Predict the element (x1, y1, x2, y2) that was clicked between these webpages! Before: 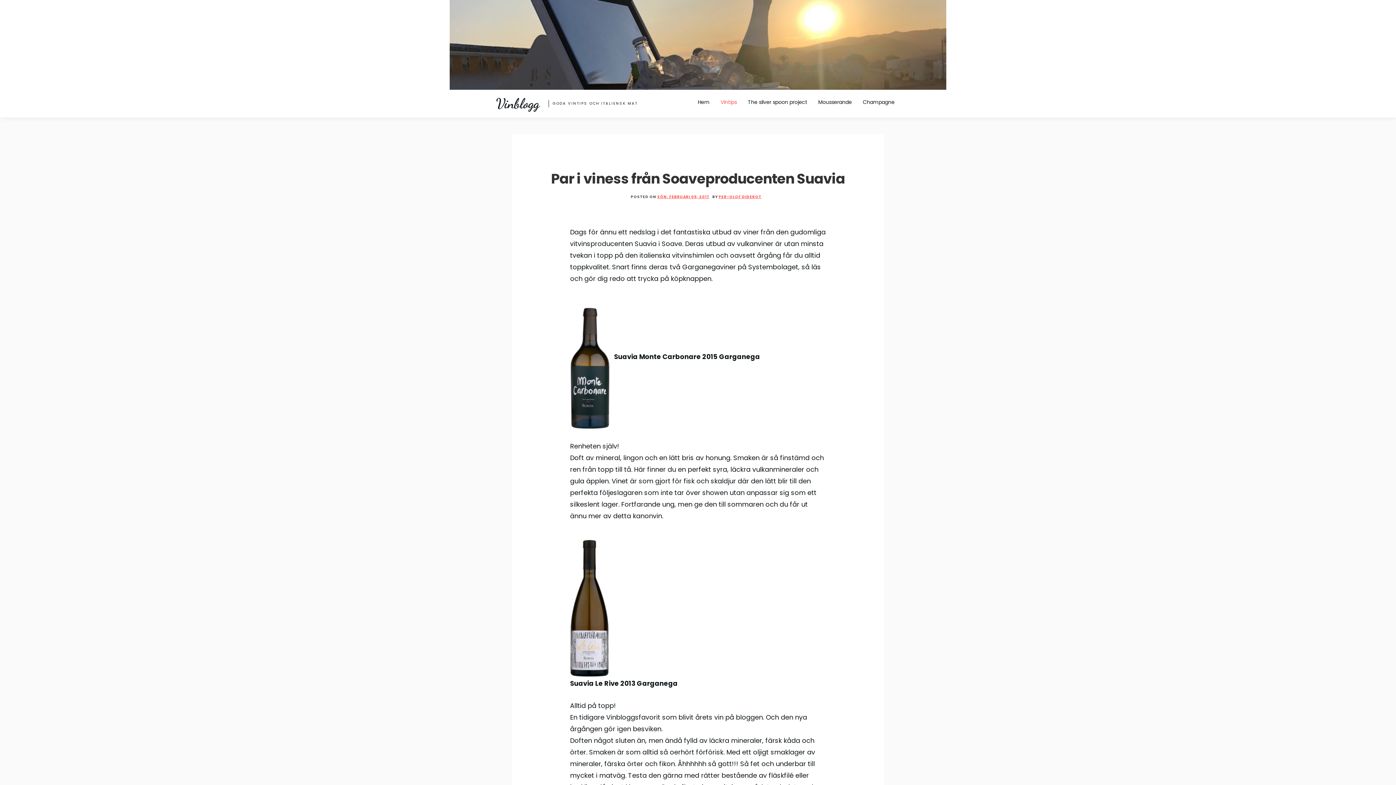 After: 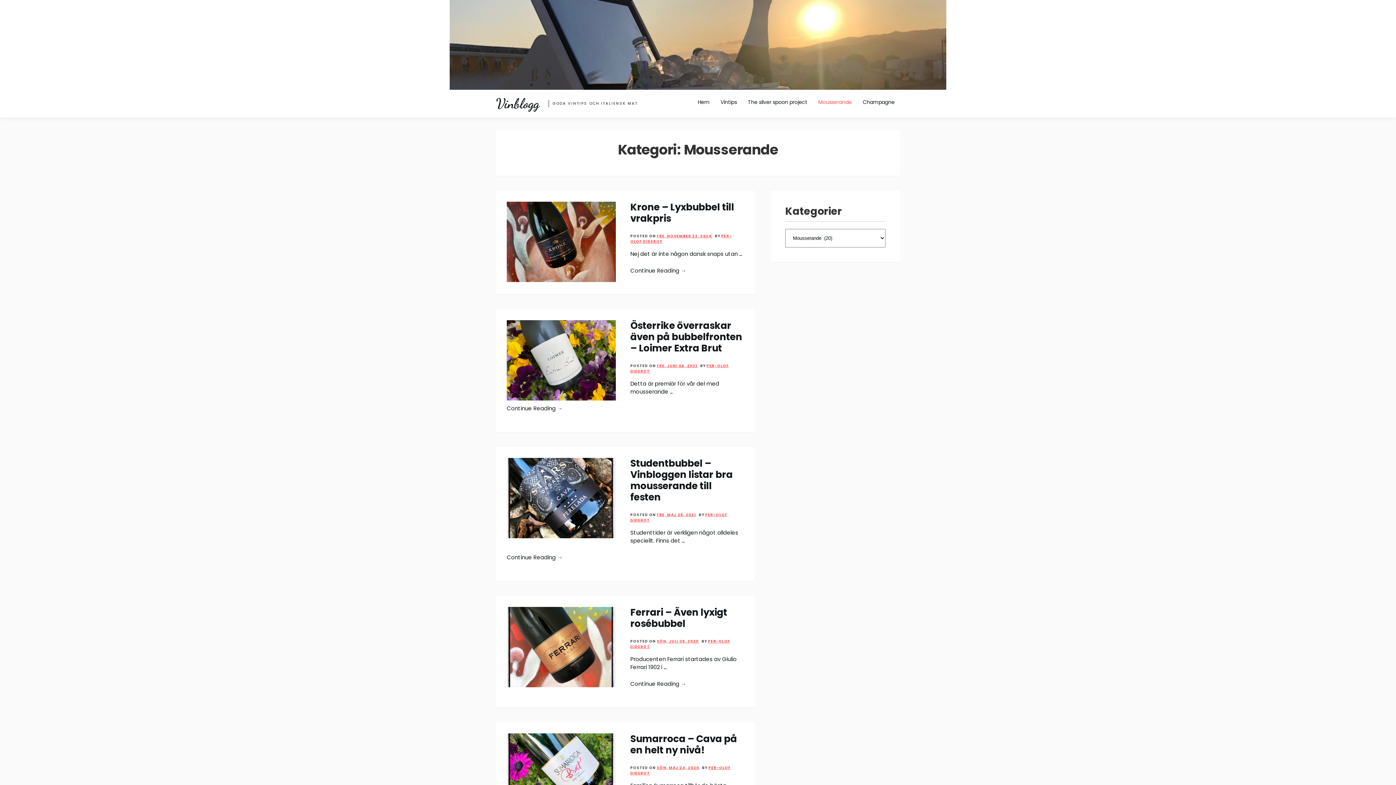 Action: label: Mousserande bbox: (813, 93, 857, 110)